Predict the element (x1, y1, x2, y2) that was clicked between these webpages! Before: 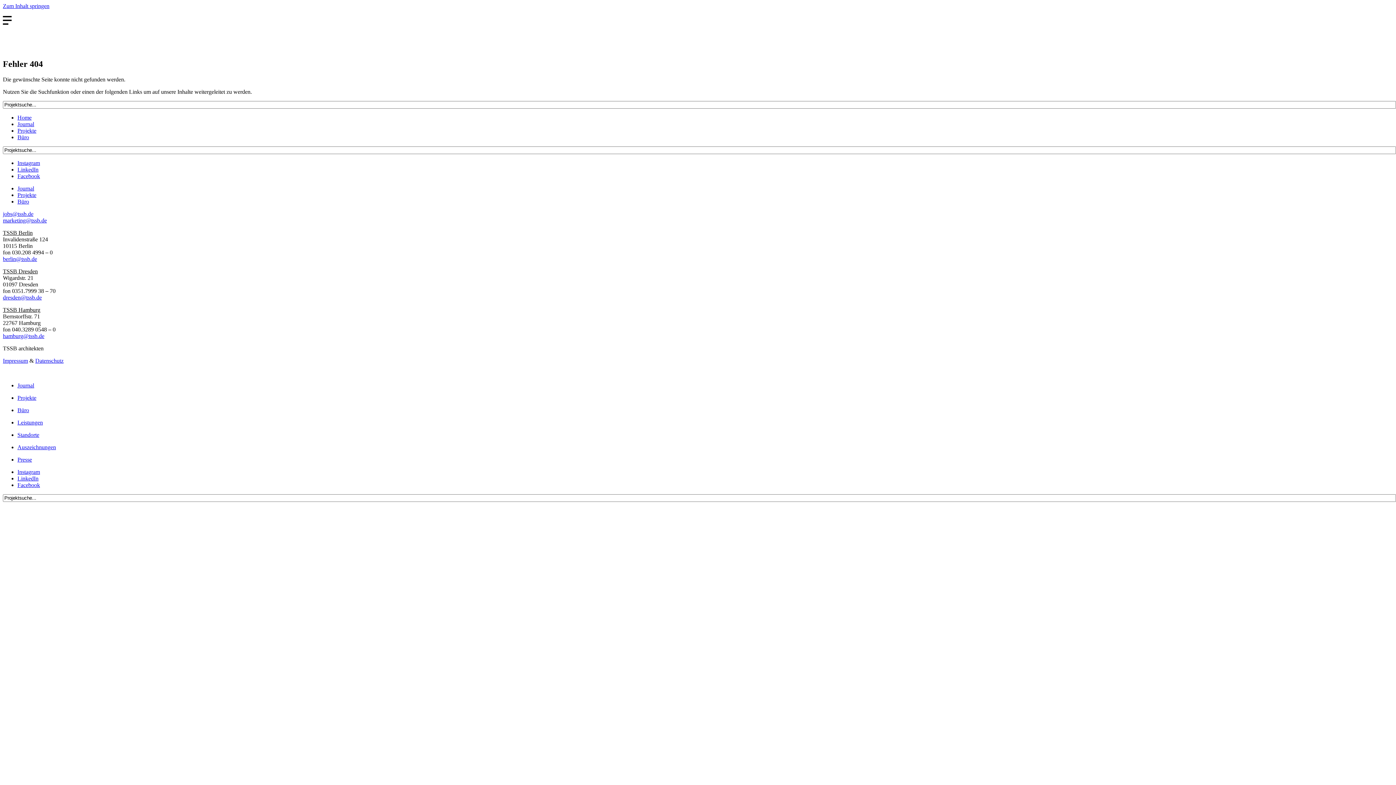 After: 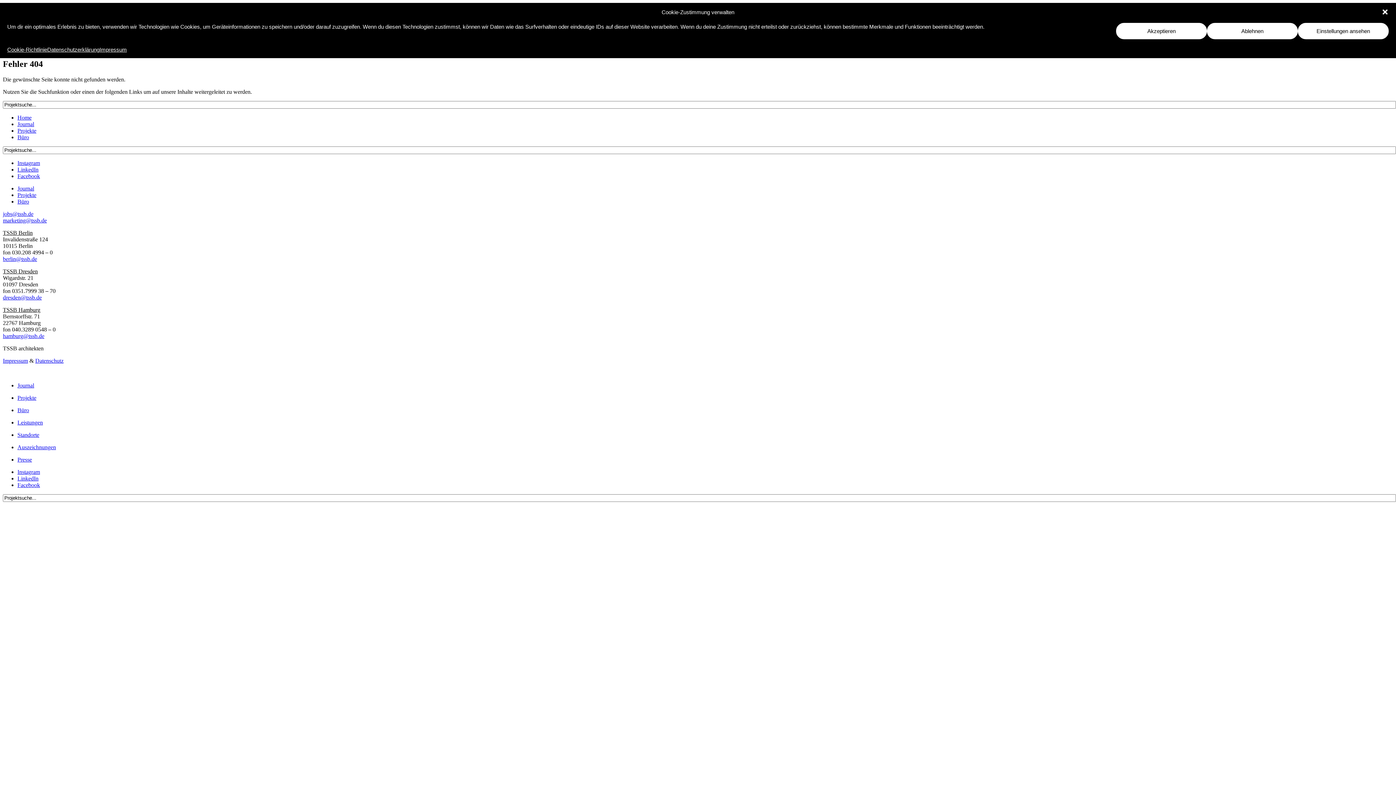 Action: bbox: (17, 475, 38, 481) label: LinkedIn